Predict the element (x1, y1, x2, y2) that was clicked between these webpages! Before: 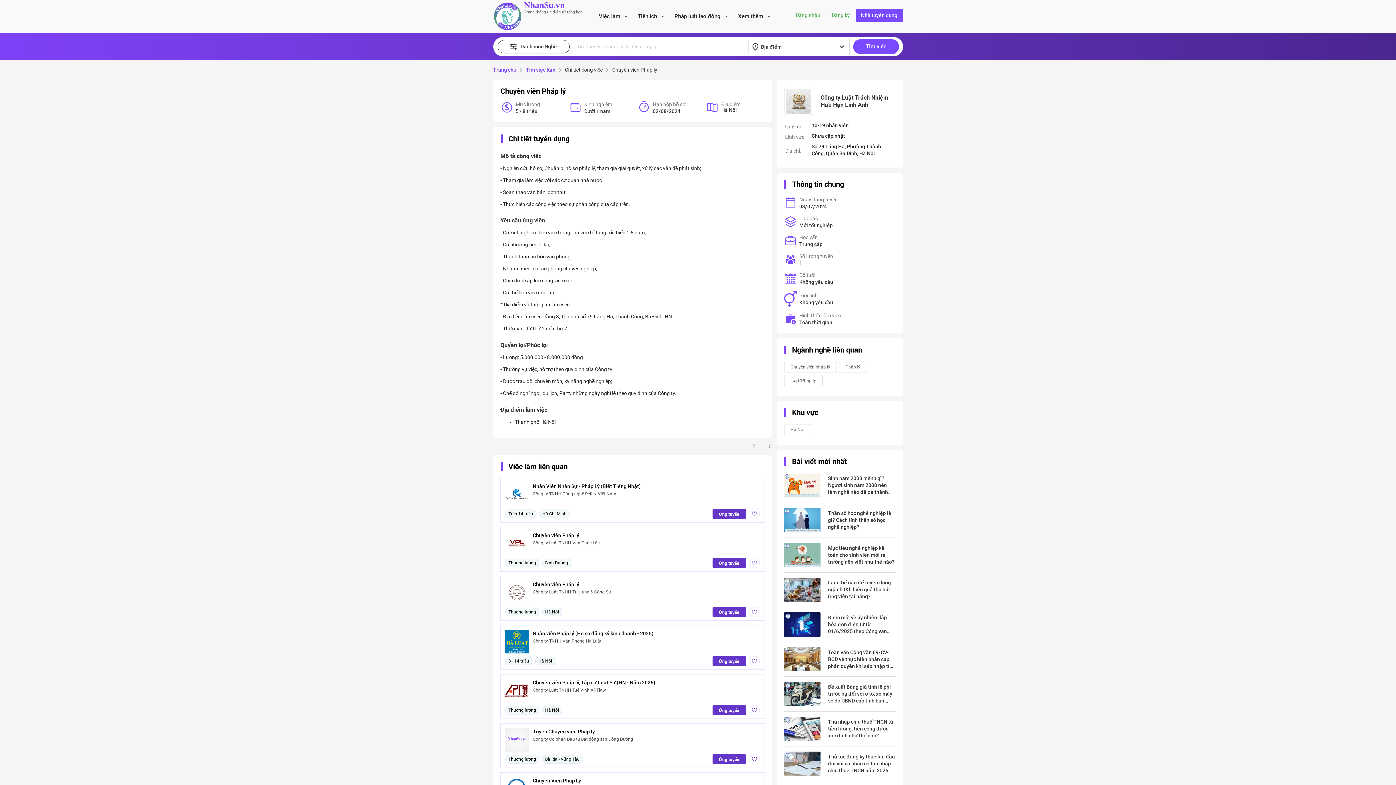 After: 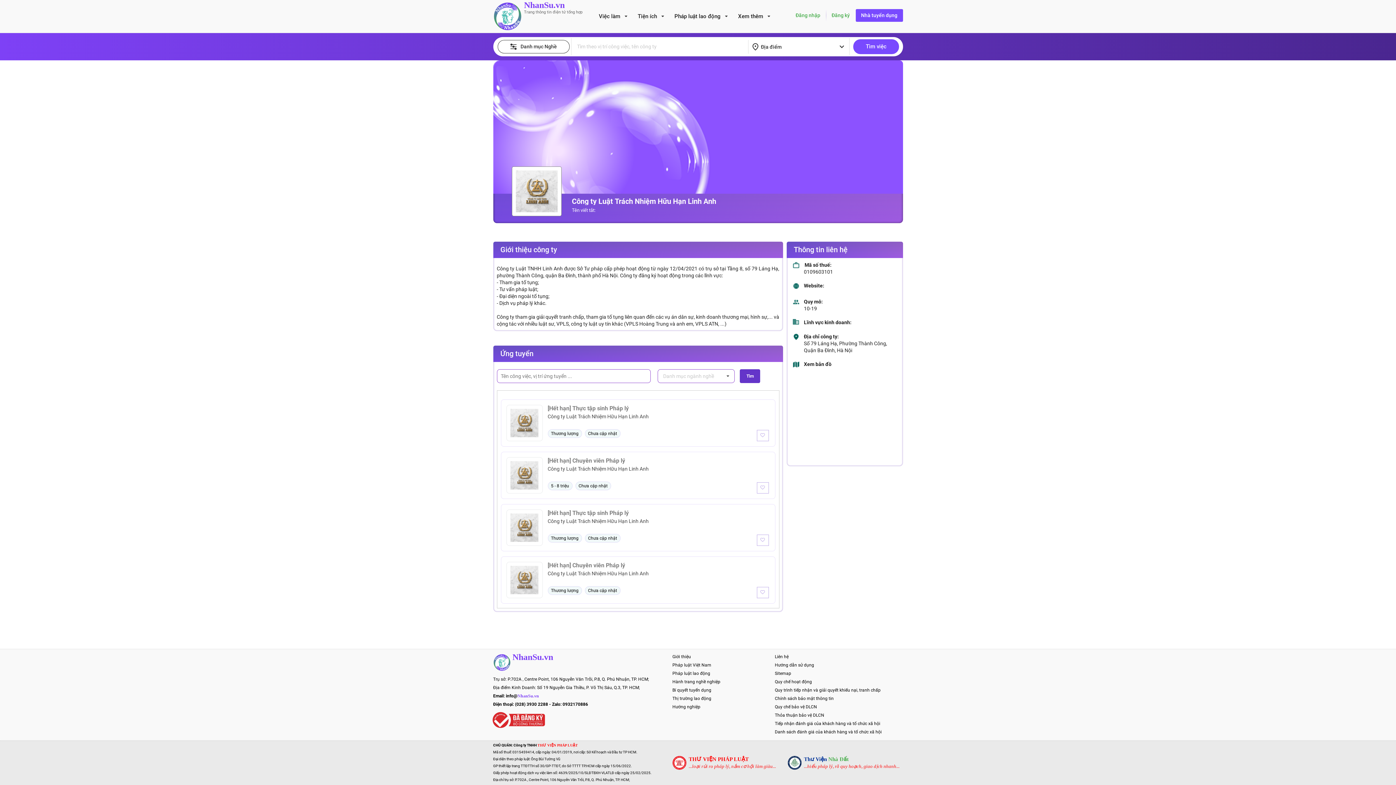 Action: bbox: (784, 86, 813, 116)